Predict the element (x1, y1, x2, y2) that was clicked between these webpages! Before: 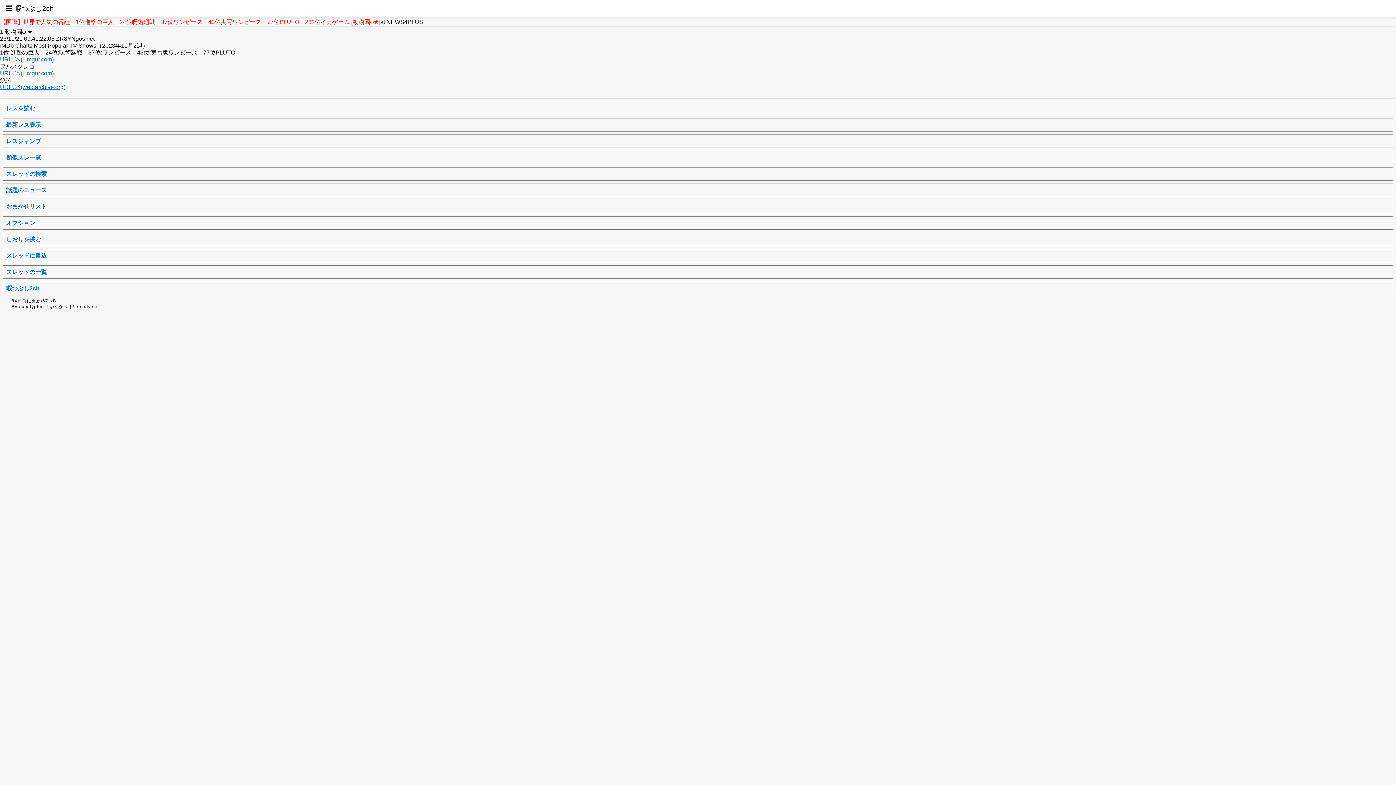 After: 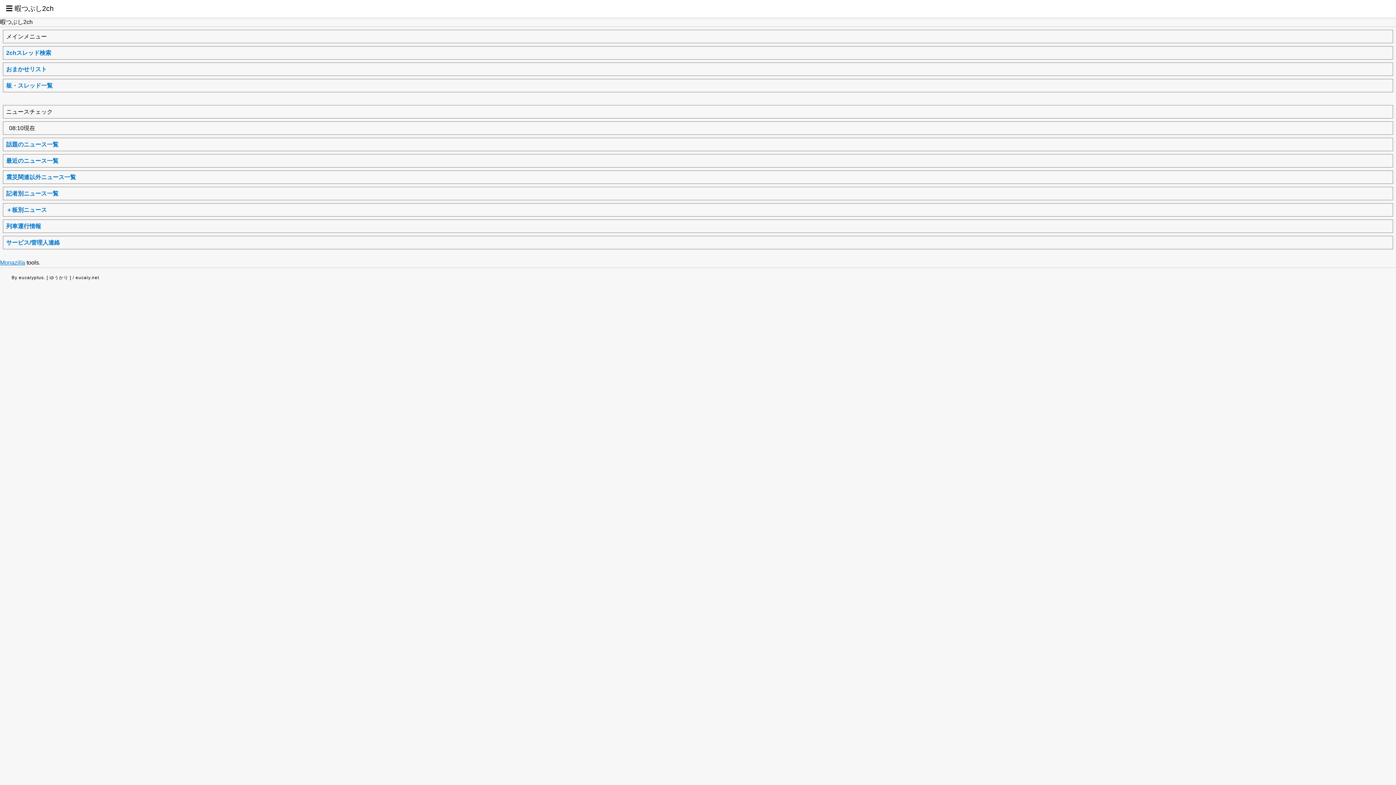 Action: label: 暇つぶし2ch bbox: (0, 281, 1396, 295)